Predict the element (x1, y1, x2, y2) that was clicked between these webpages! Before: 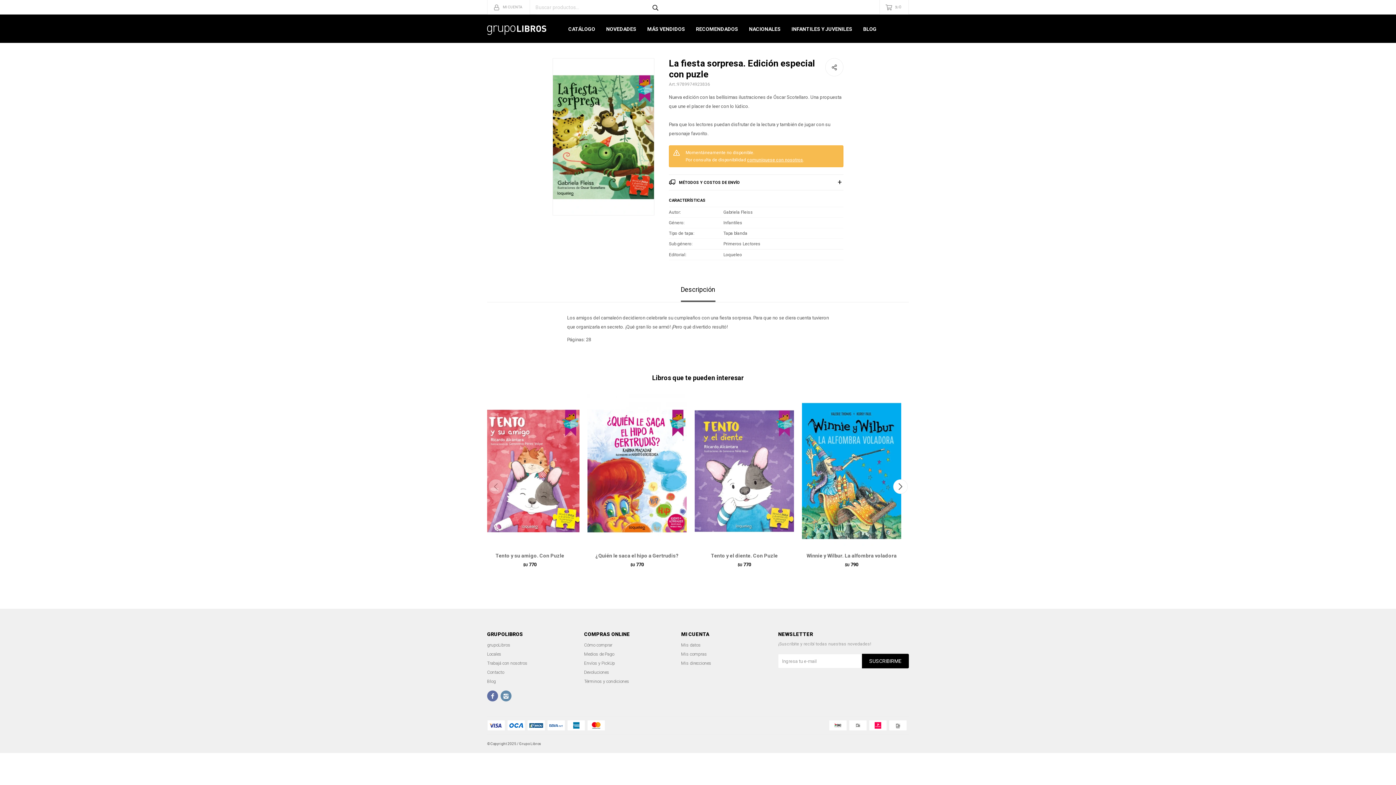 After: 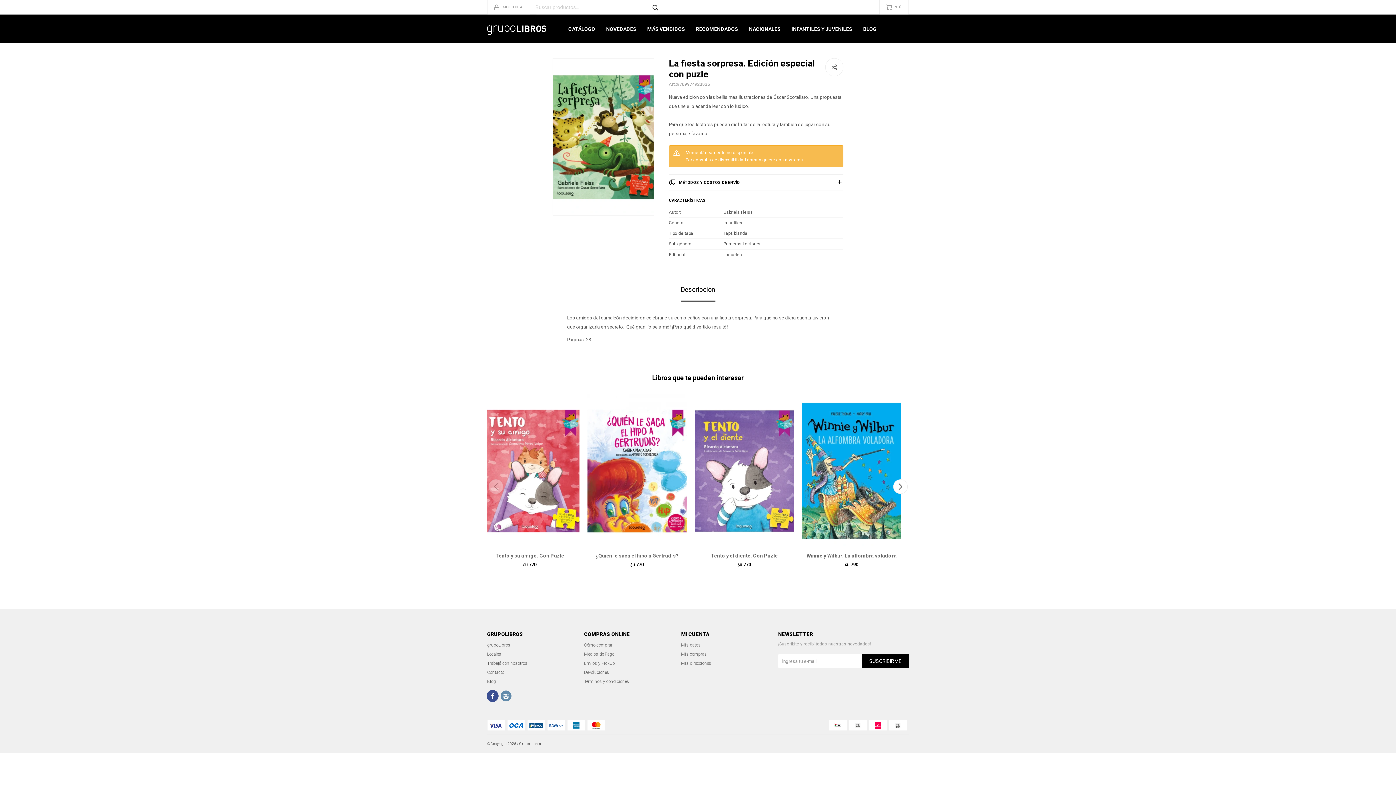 Action: label:  bbox: (487, 691, 498, 701)